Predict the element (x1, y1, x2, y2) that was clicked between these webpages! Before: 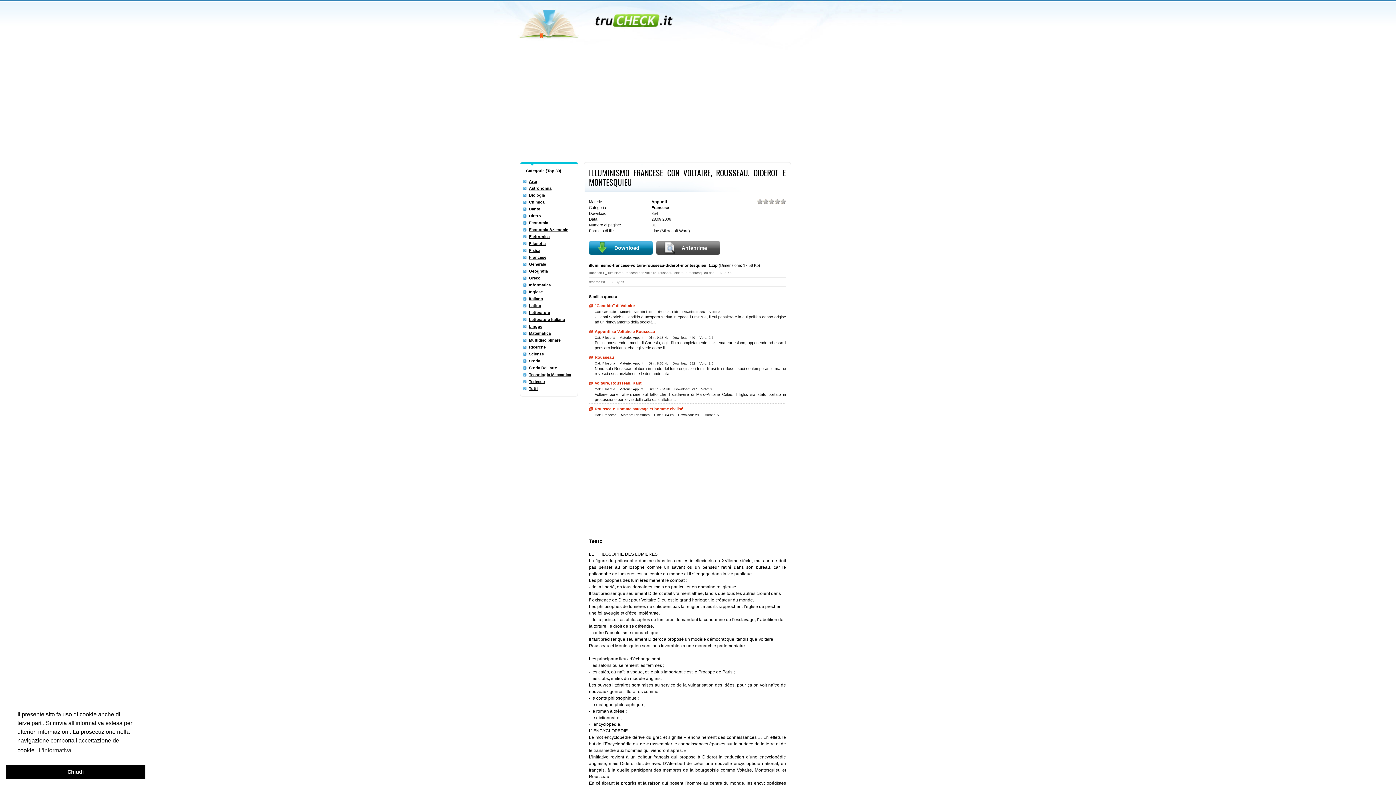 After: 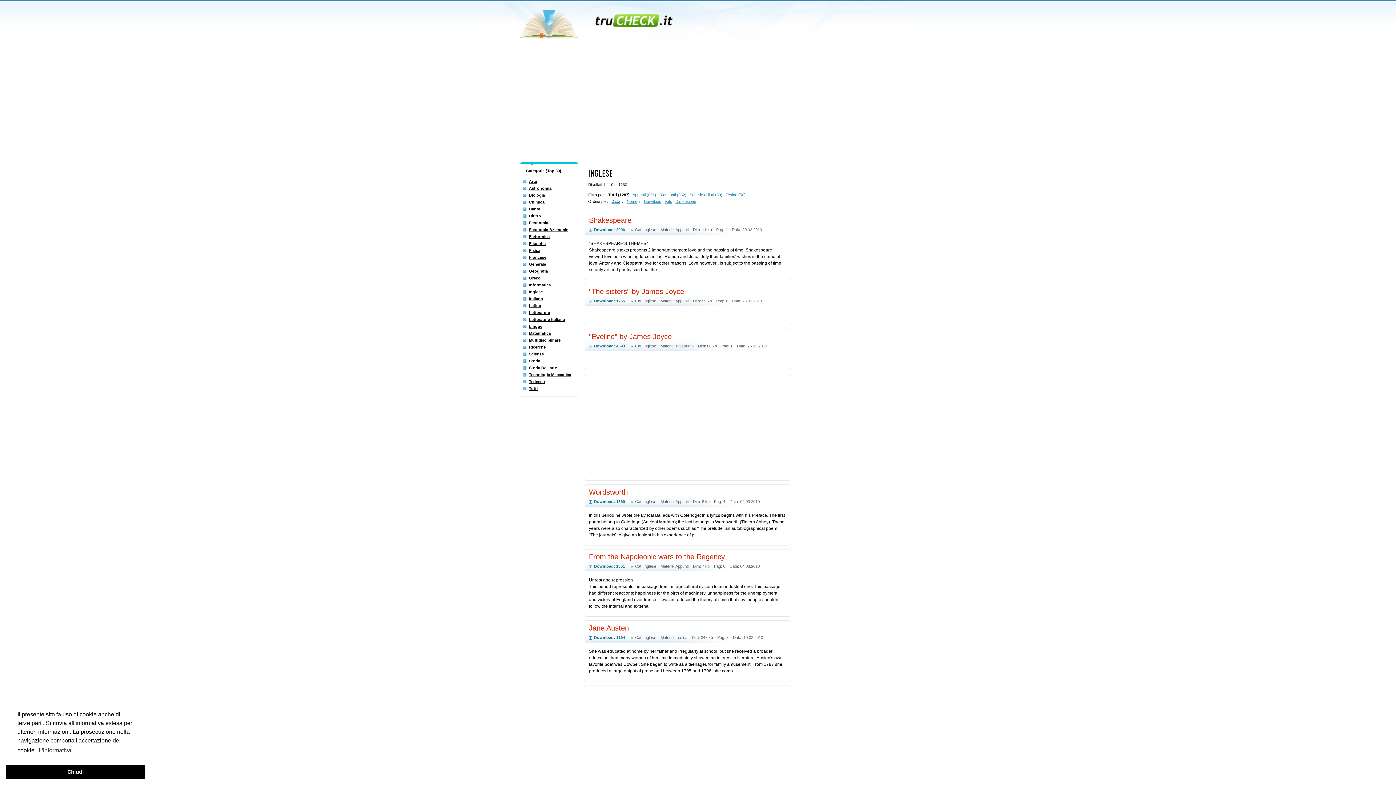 Action: label: Inglese bbox: (529, 289, 542, 294)